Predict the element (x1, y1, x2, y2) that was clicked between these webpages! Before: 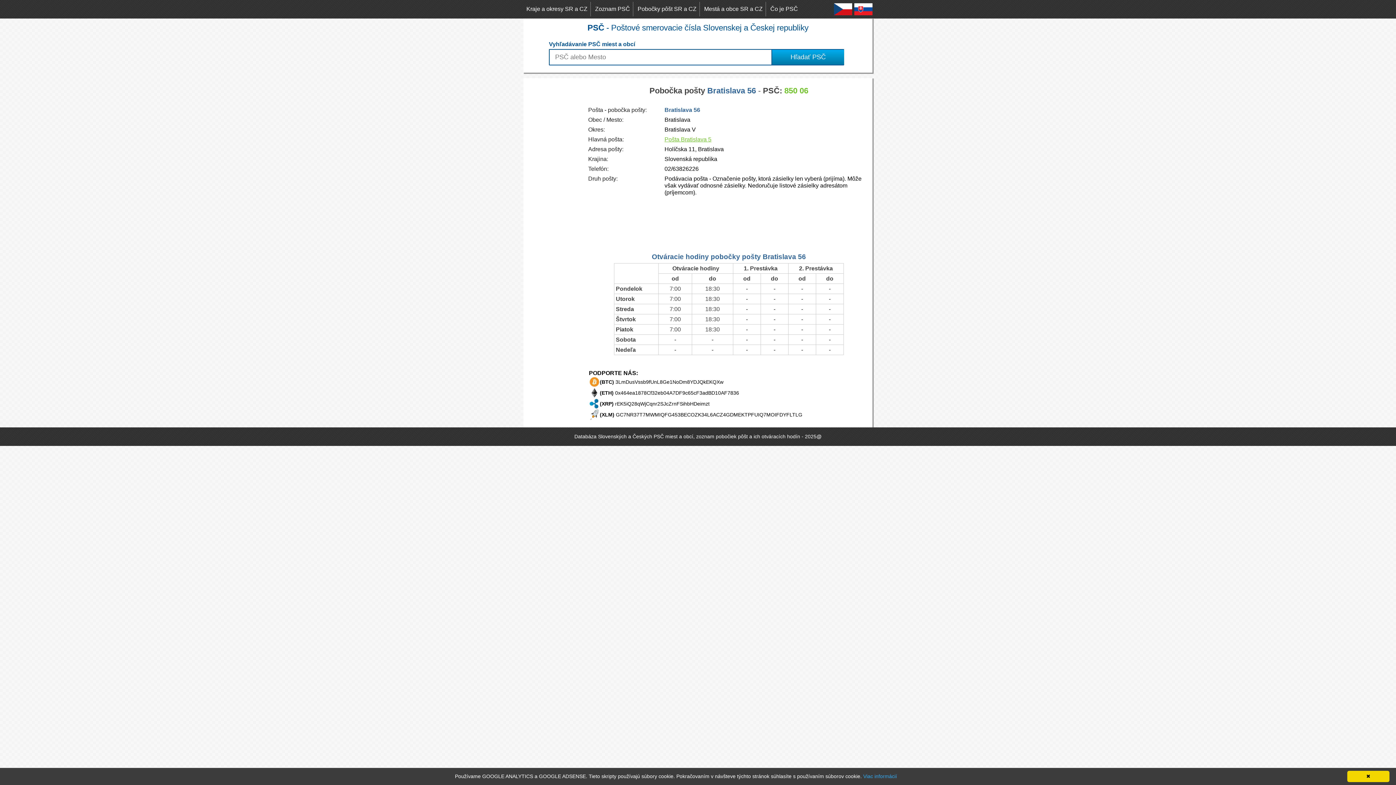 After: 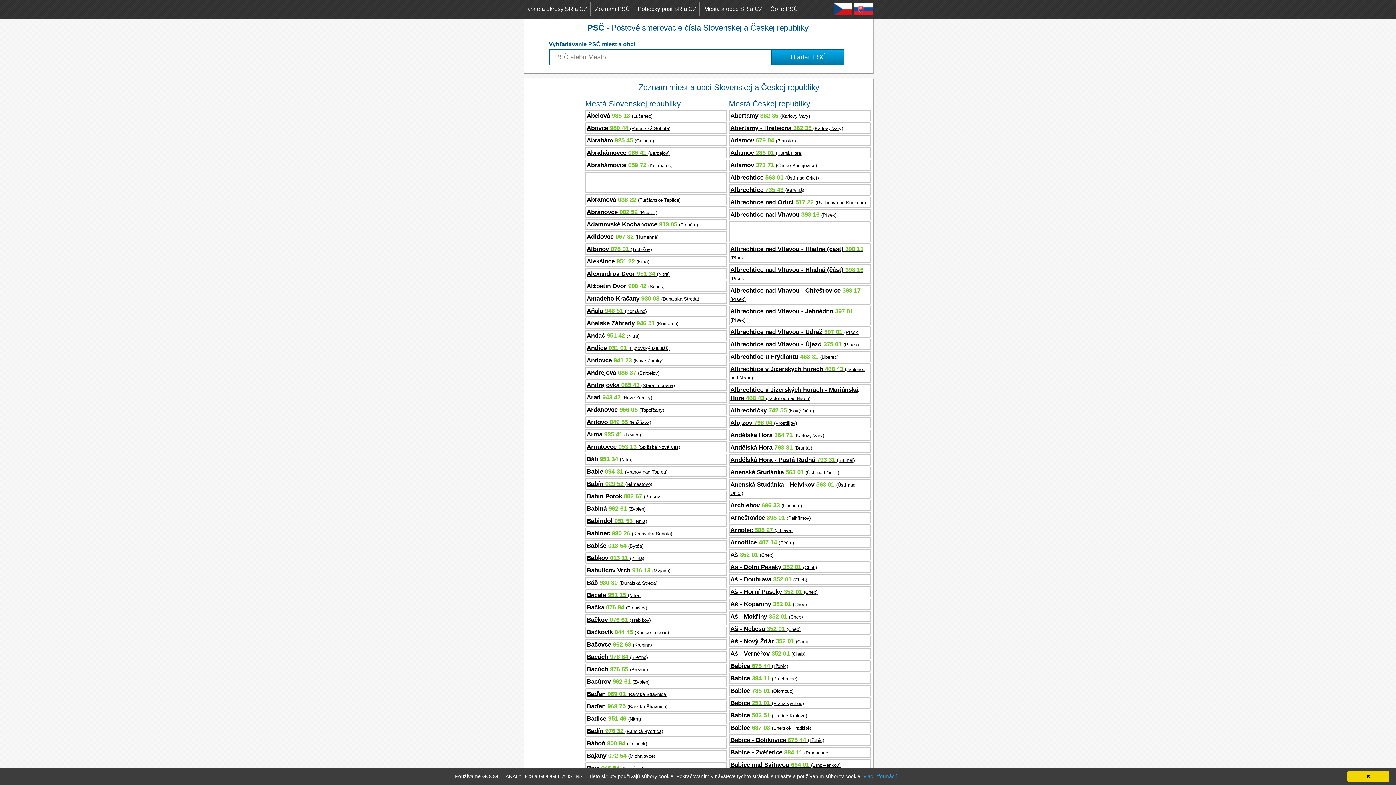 Action: bbox: (701, 1, 766, 16) label: Mestá a obce SR a CZ